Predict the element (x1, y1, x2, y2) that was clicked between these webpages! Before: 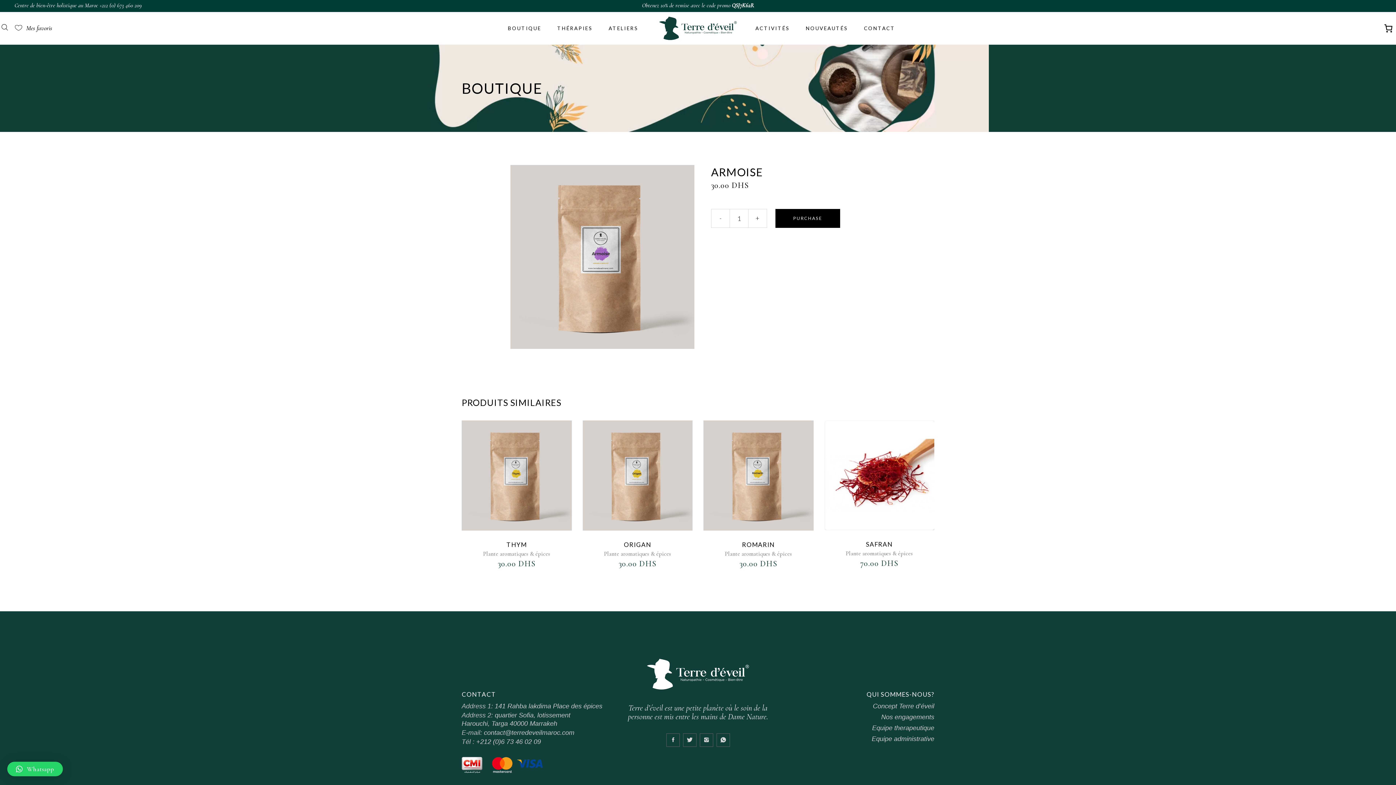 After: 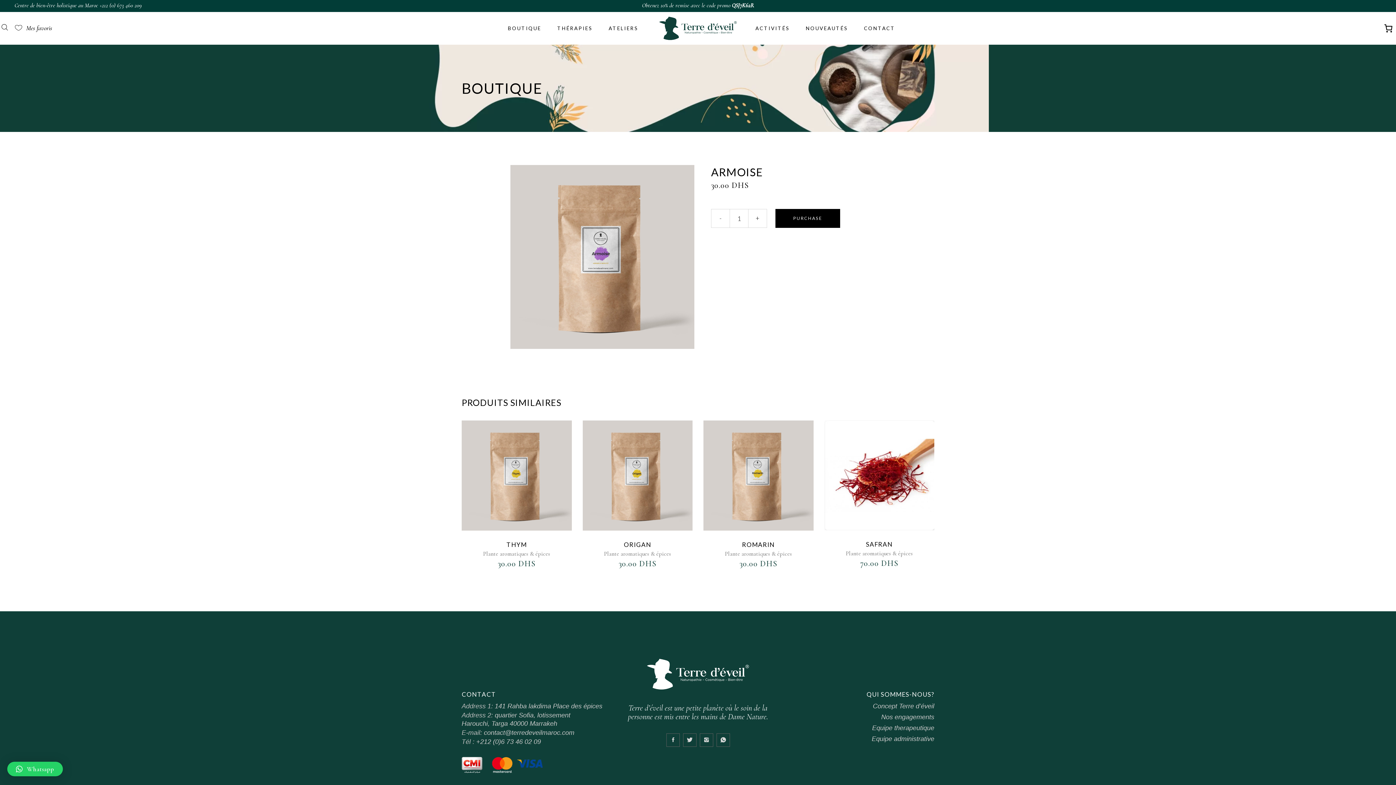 Action: bbox: (14, 1, 141, 8) label: Centre de bien-être holistique au Maroc +212 (0) 673 460 209